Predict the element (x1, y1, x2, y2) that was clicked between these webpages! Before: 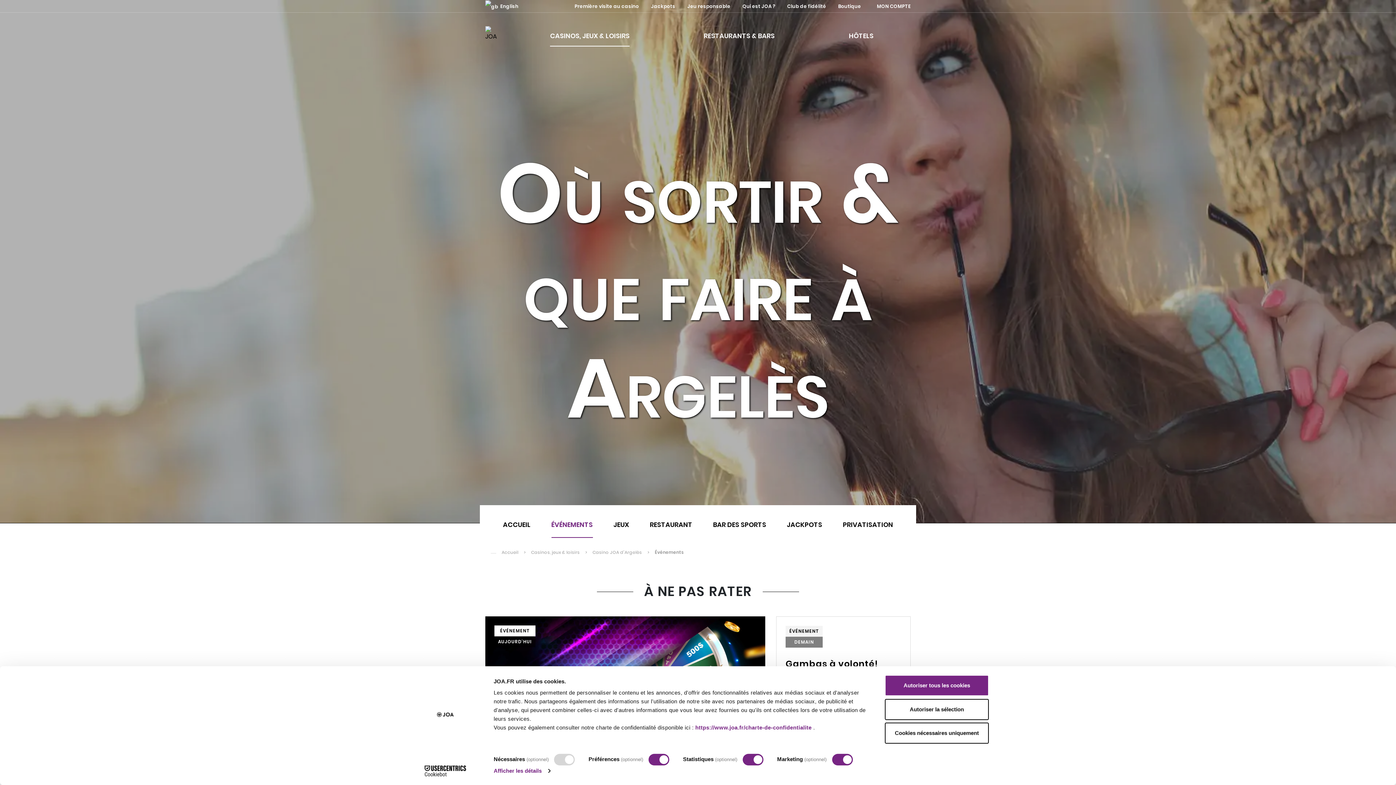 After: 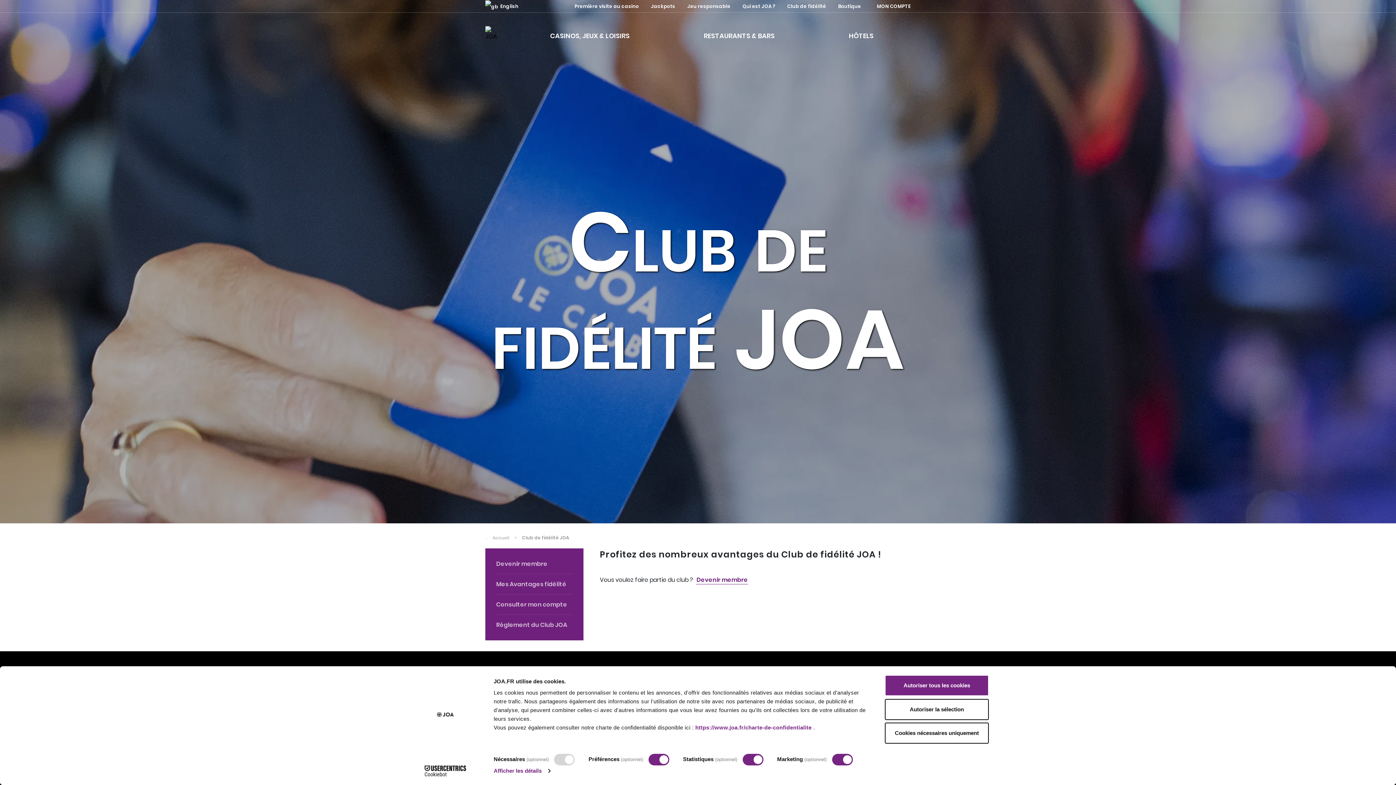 Action: label: Club de fidélité bbox: (787, 0, 826, 12)